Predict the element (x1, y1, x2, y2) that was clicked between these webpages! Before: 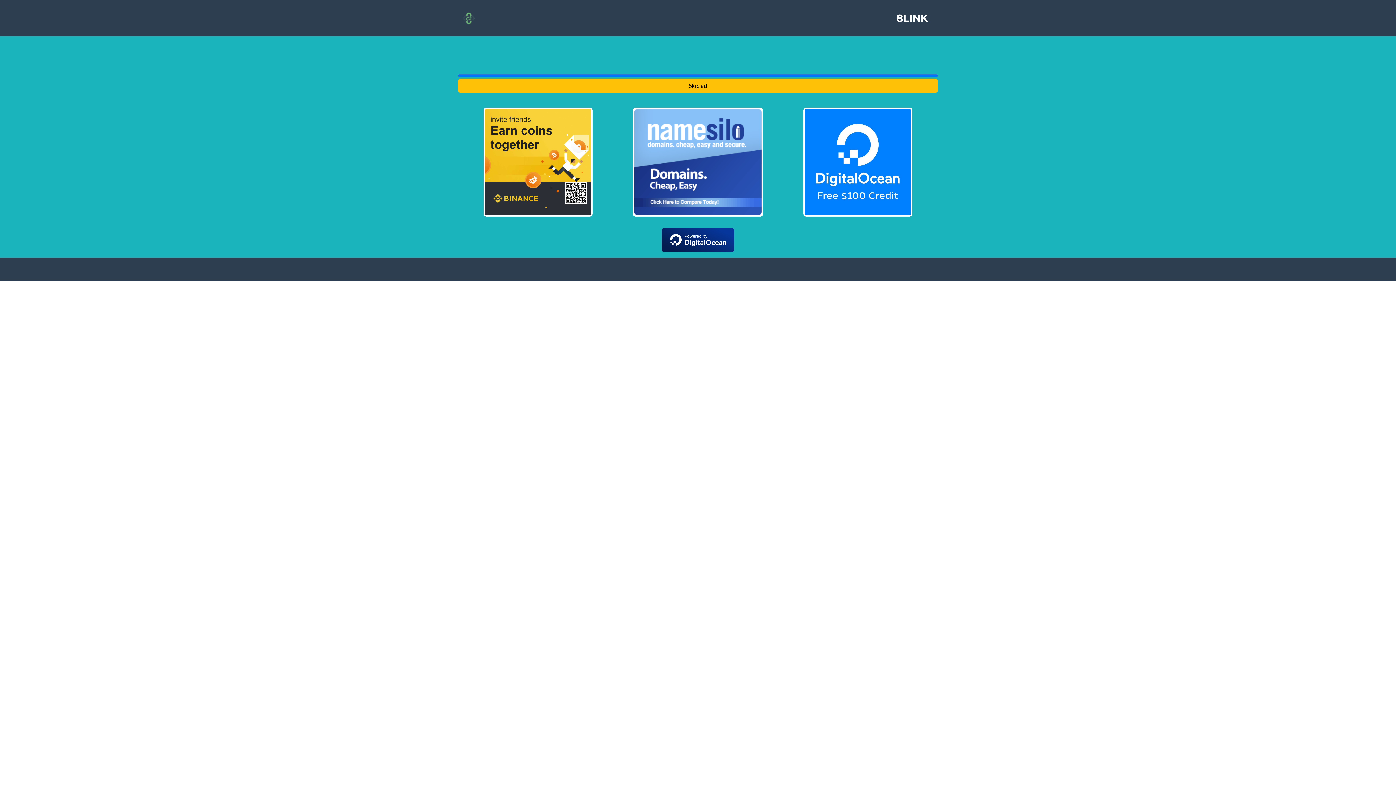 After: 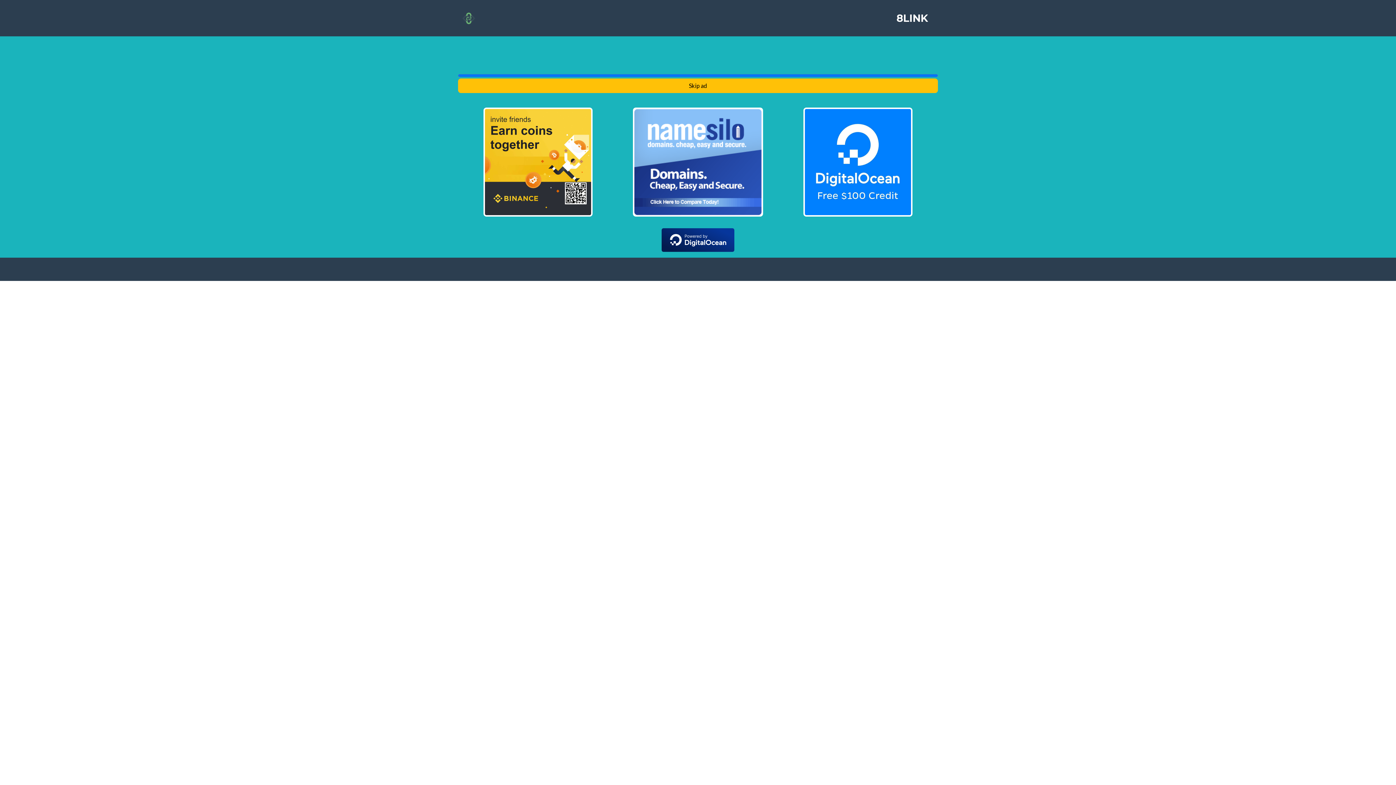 Action: bbox: (633, 157, 763, 164)